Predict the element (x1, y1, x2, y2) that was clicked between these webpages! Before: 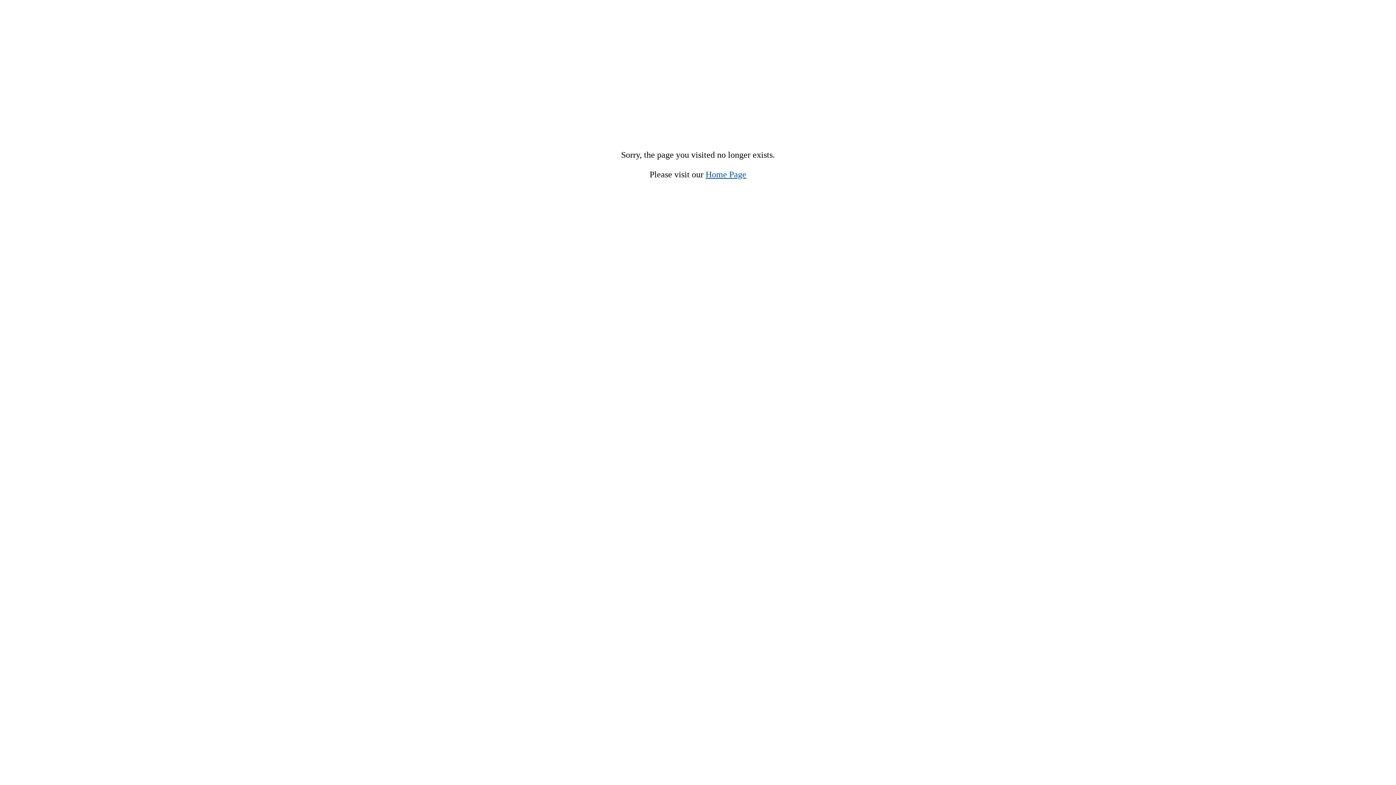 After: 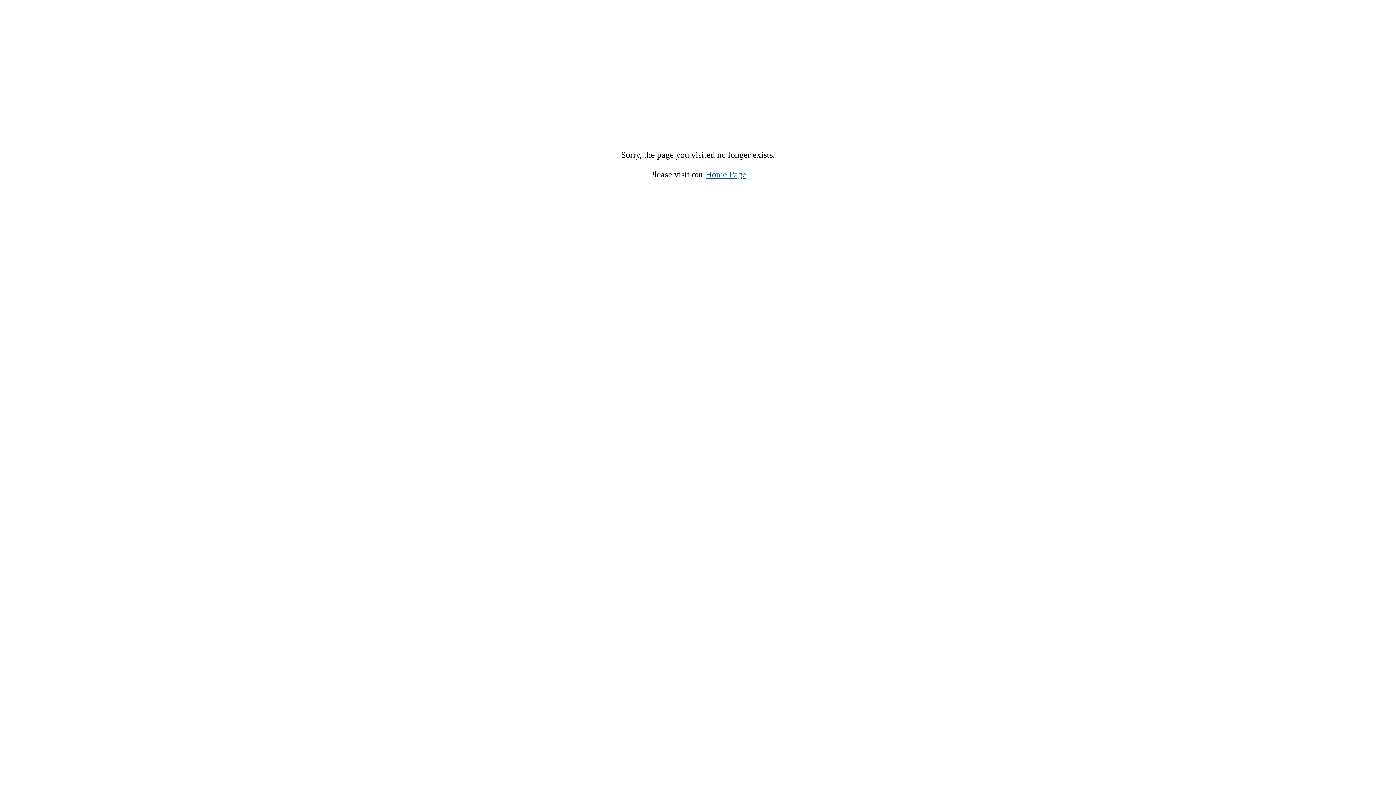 Action: label: Home Page bbox: (705, 169, 746, 179)